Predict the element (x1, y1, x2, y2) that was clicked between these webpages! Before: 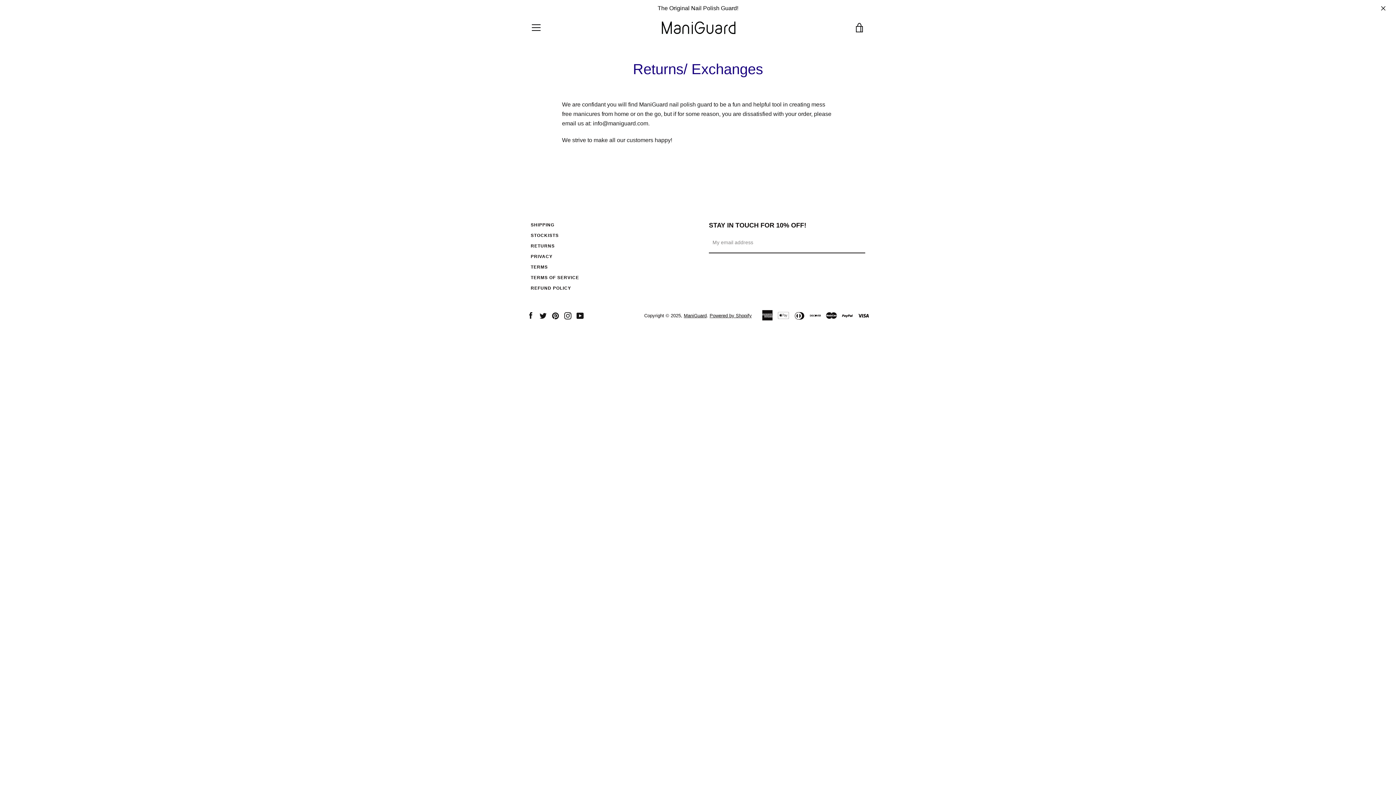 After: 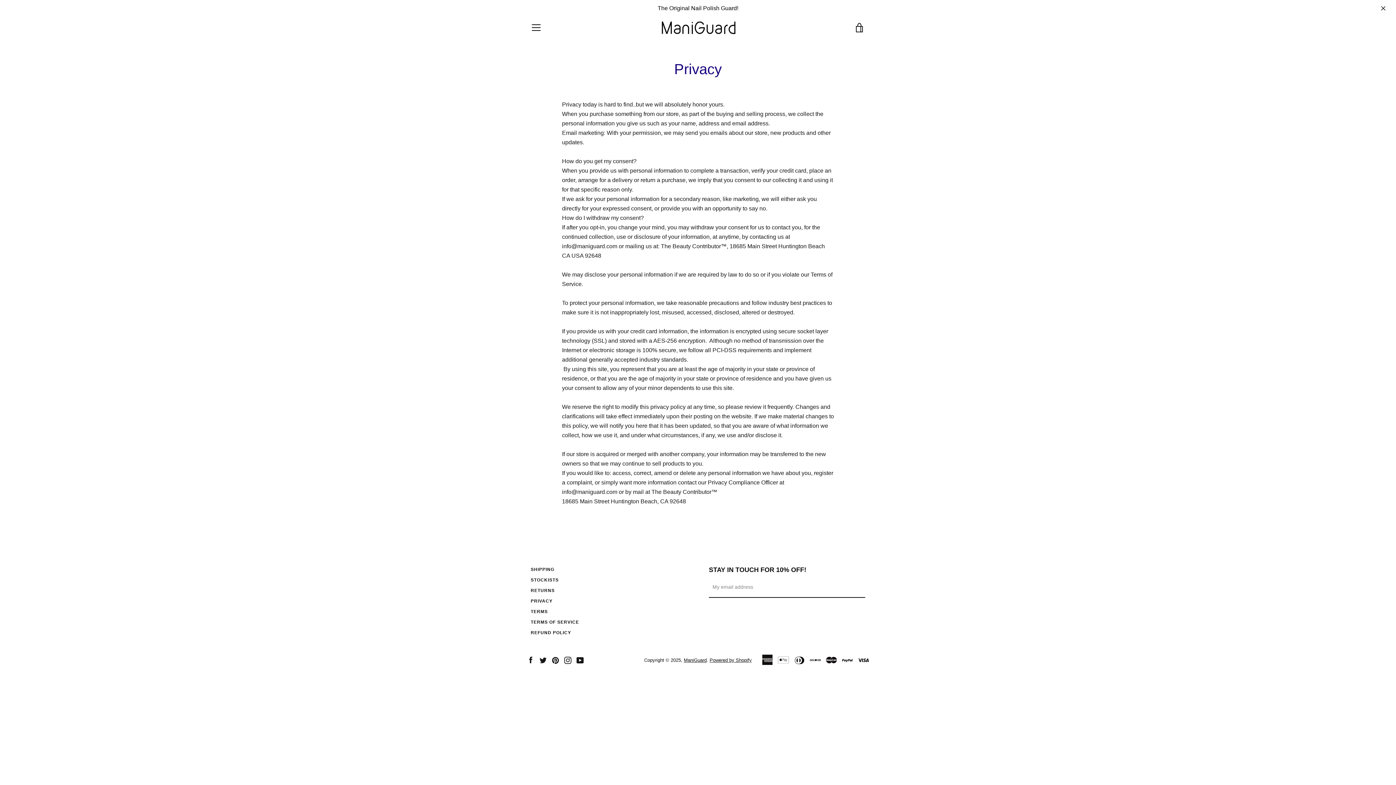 Action: bbox: (530, 254, 552, 259) label: PRIVACY